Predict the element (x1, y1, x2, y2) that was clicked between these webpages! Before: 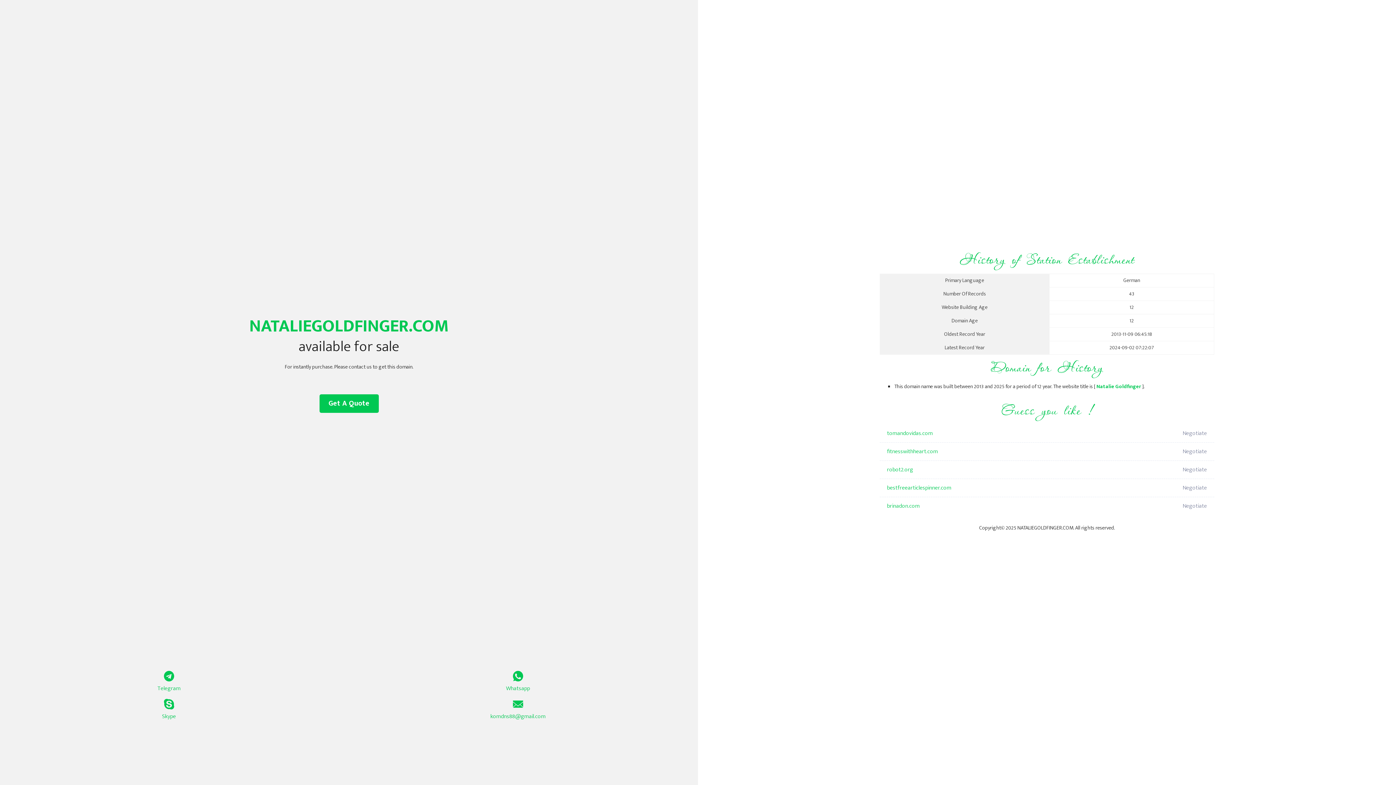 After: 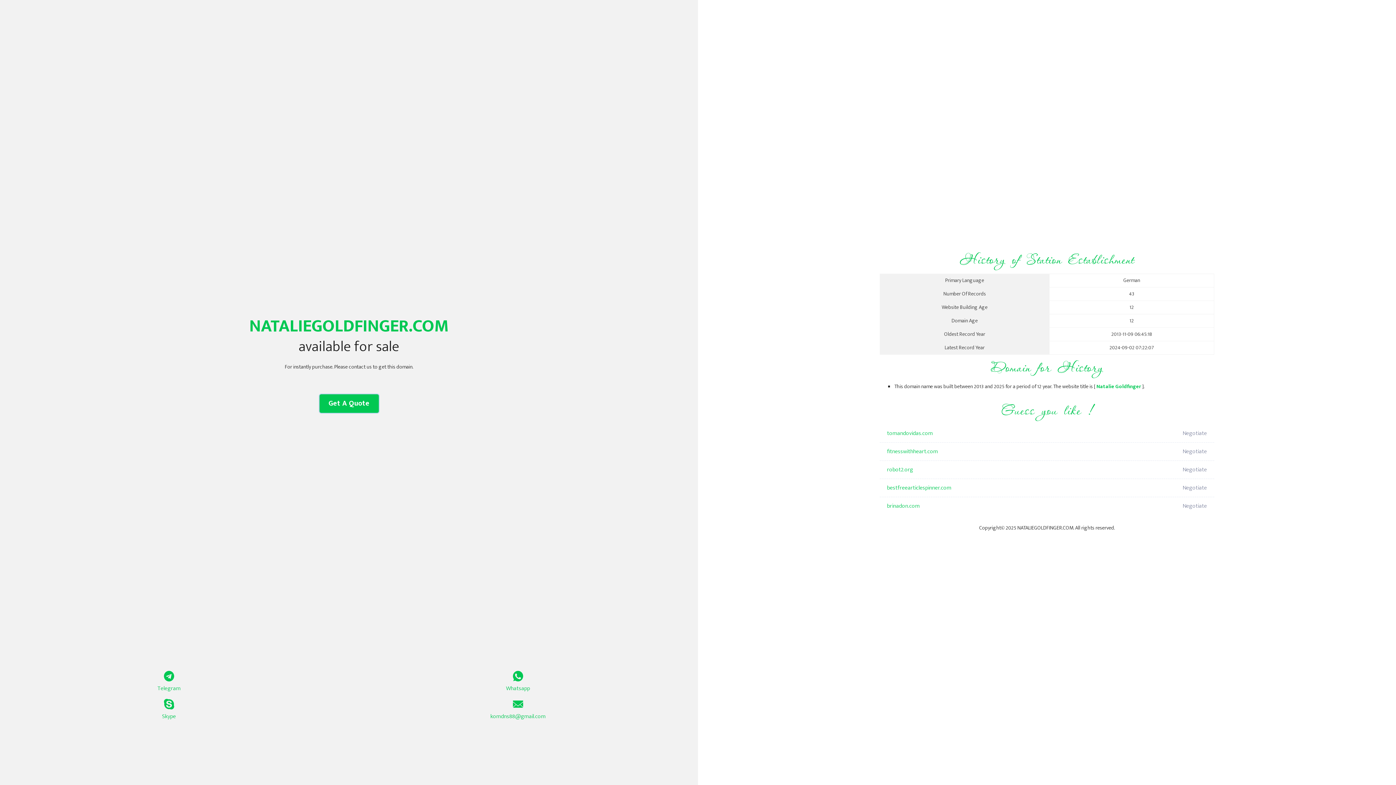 Action: label: Get A Quote bbox: (319, 394, 378, 413)